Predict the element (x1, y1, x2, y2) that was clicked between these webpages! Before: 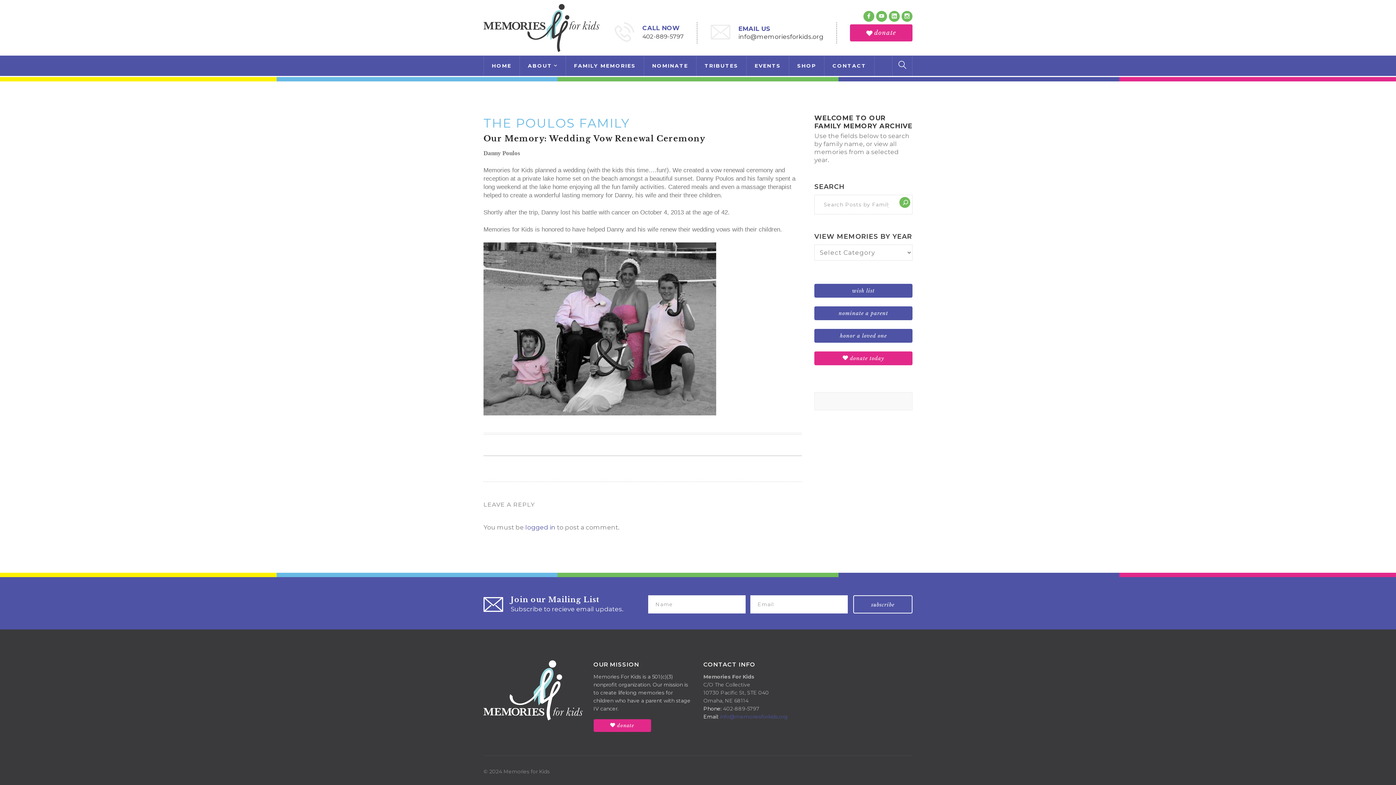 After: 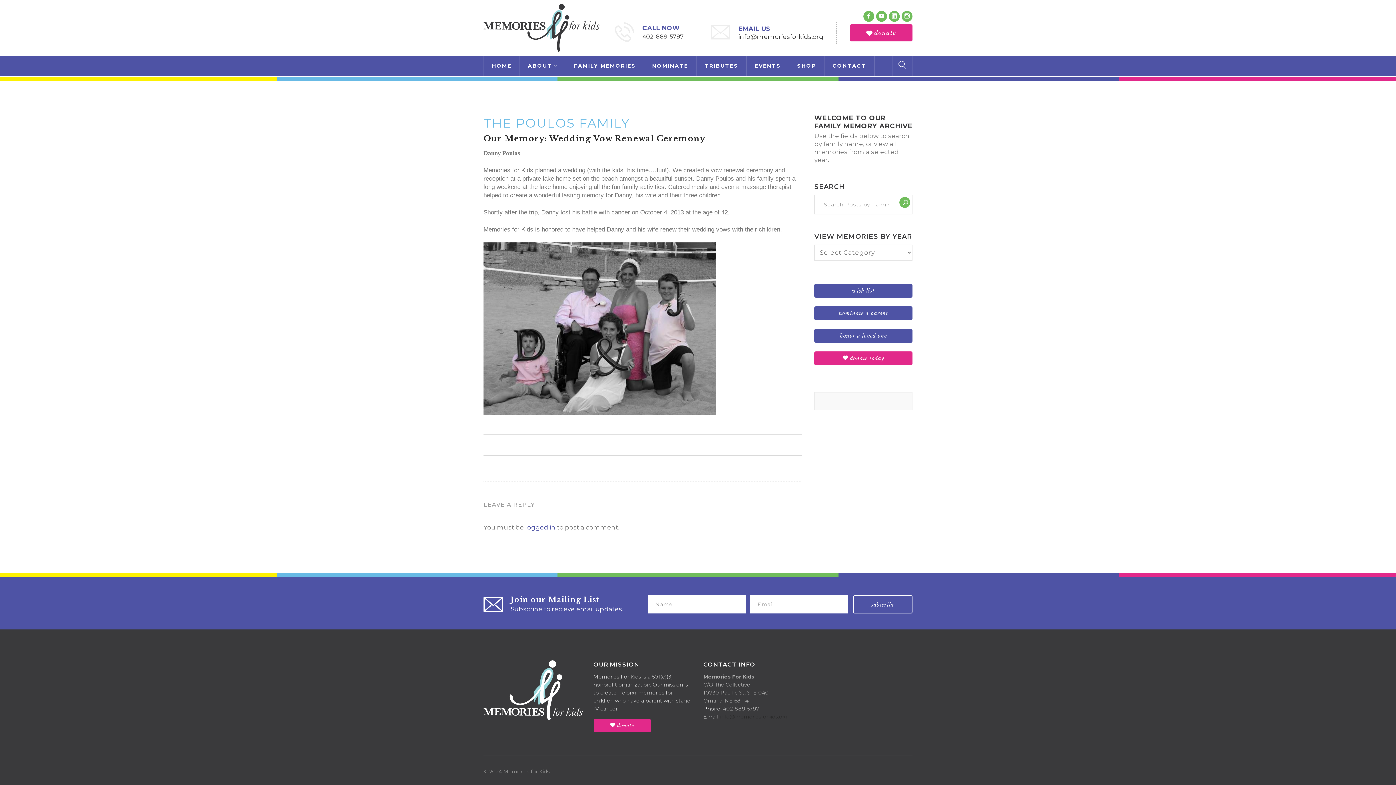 Action: bbox: (720, 713, 788, 720) label: info@memoriesforkids.org